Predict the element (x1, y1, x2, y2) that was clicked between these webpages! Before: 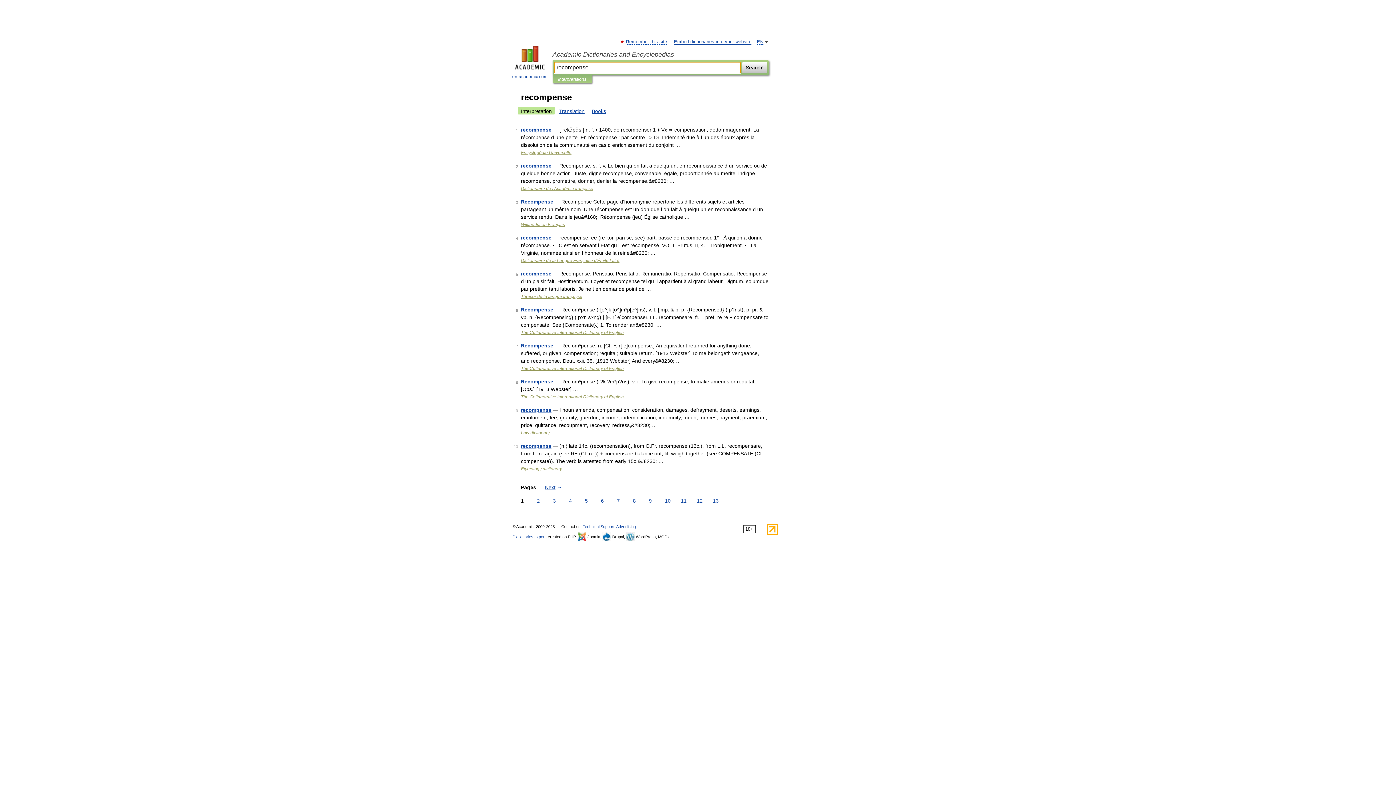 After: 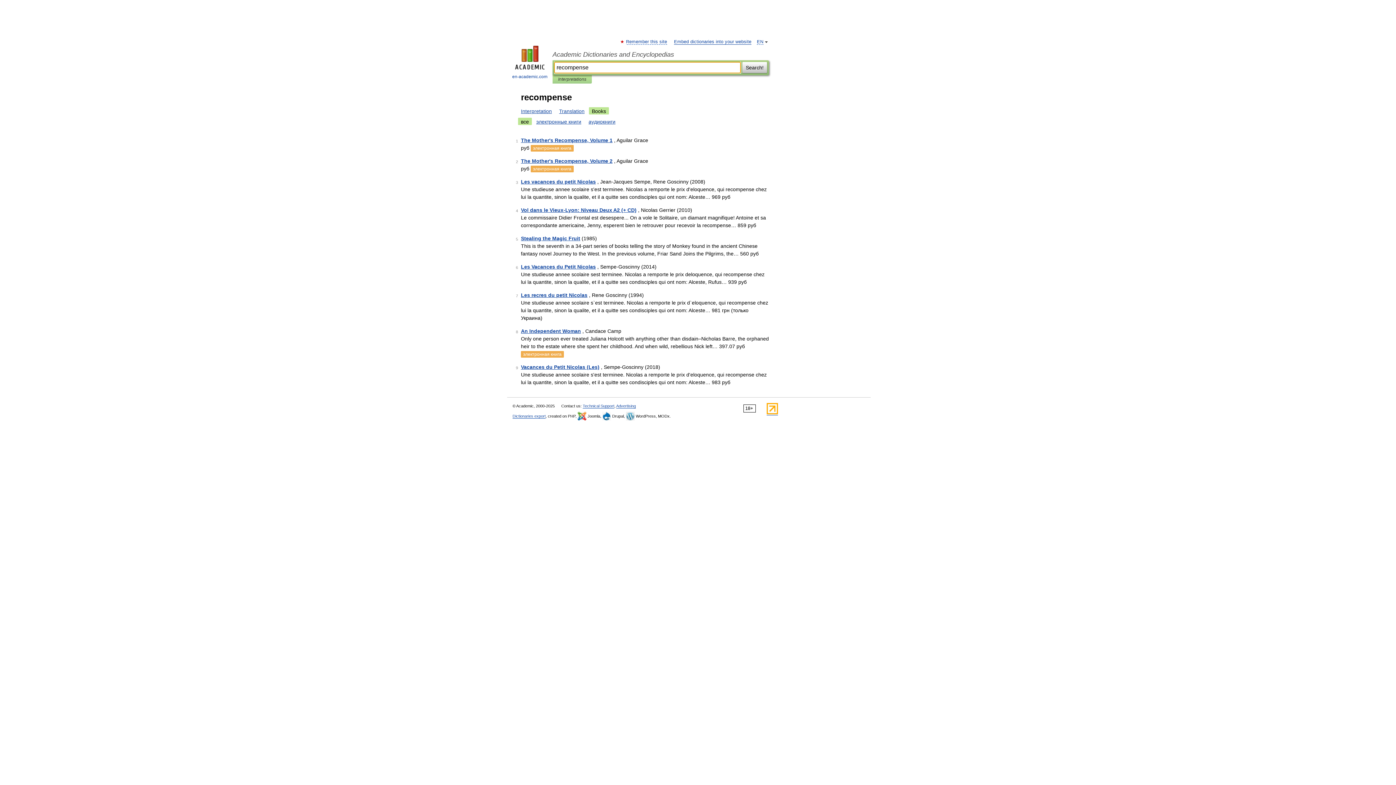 Action: bbox: (589, 107, 609, 114) label: Books